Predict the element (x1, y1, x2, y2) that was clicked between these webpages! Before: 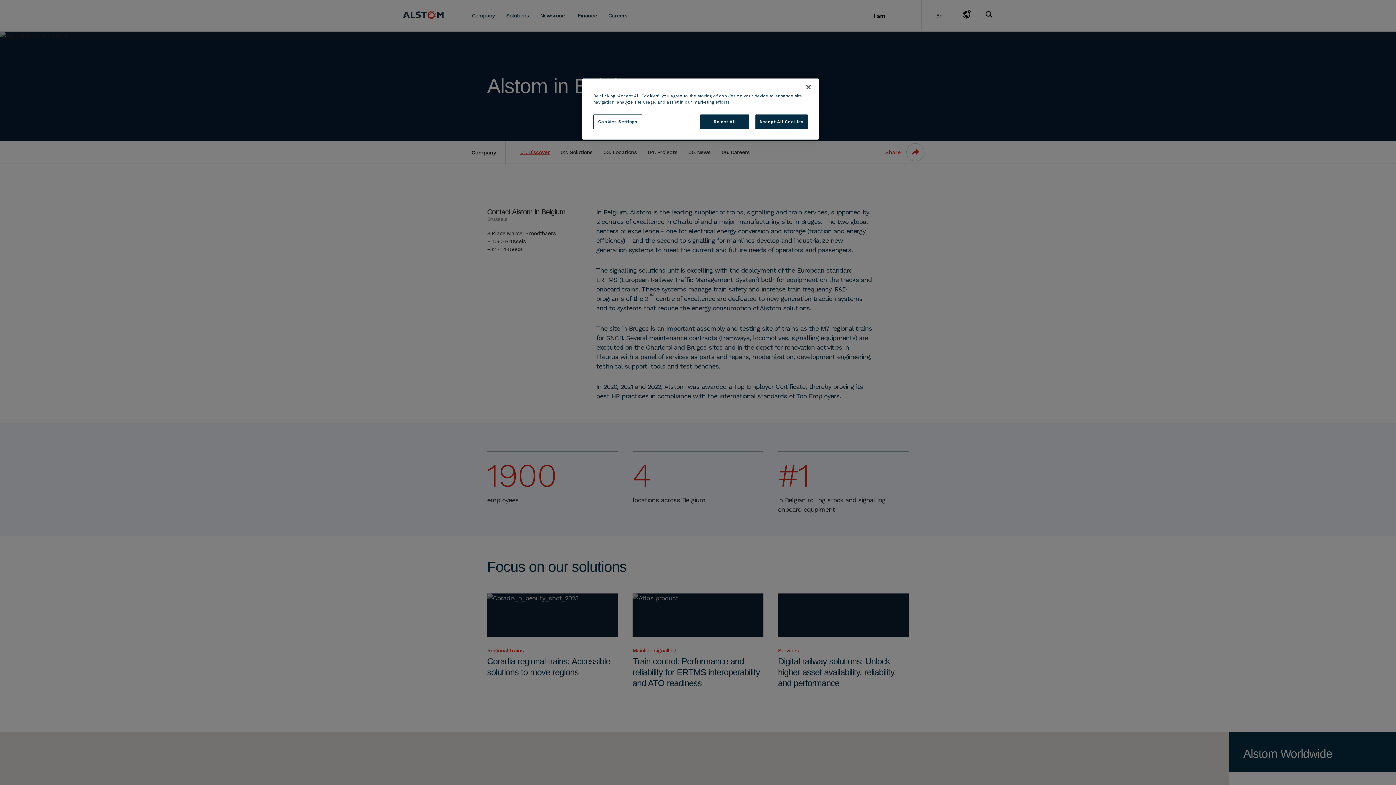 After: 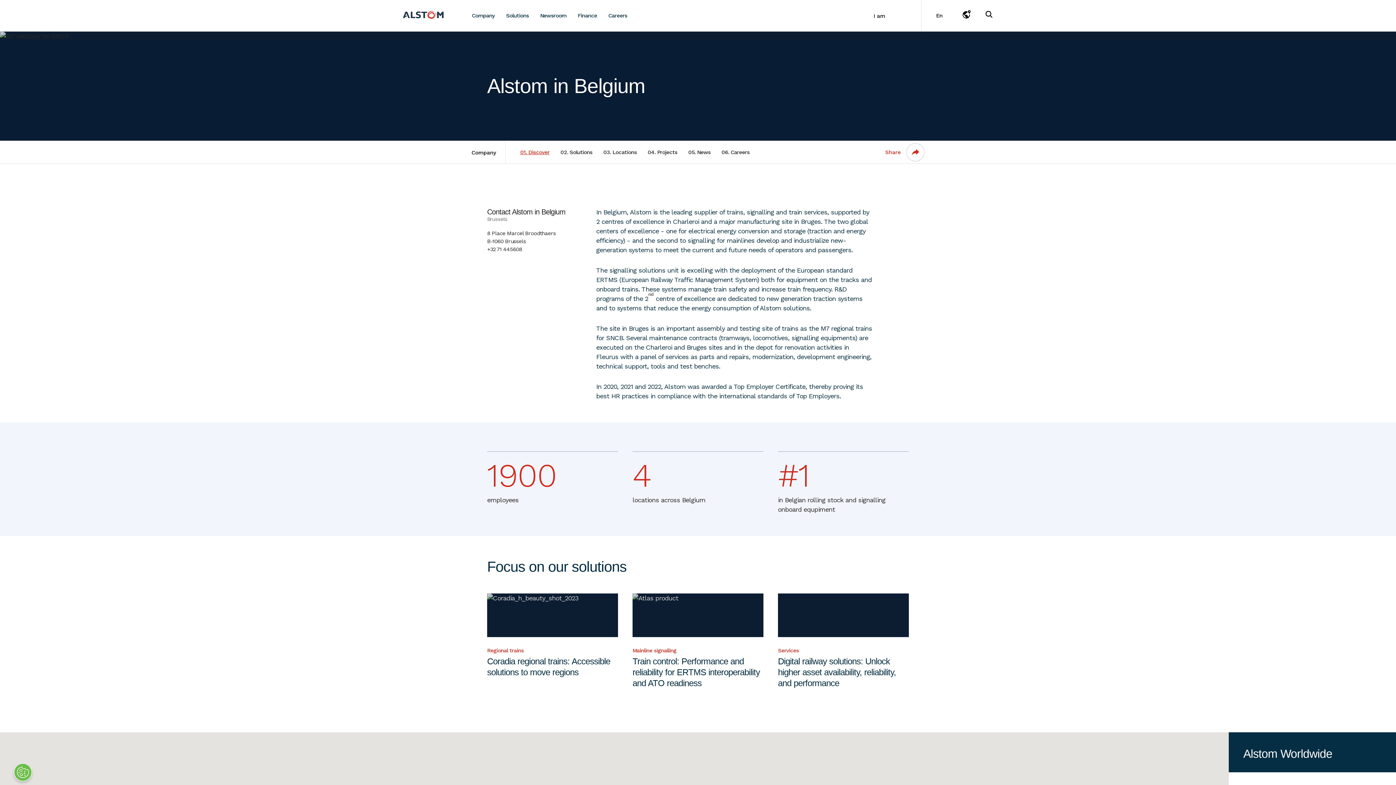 Action: bbox: (755, 114, 808, 129) label: Accept All Cookies